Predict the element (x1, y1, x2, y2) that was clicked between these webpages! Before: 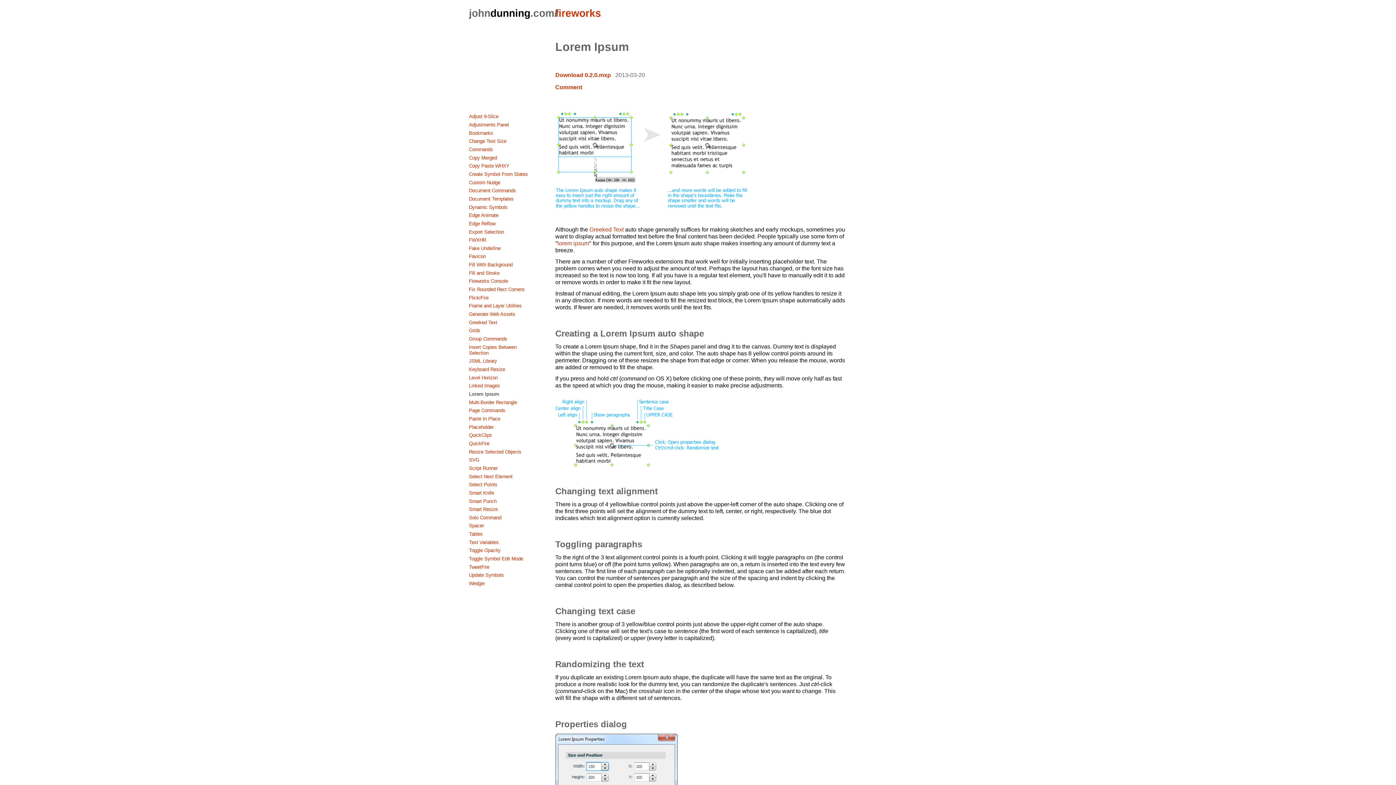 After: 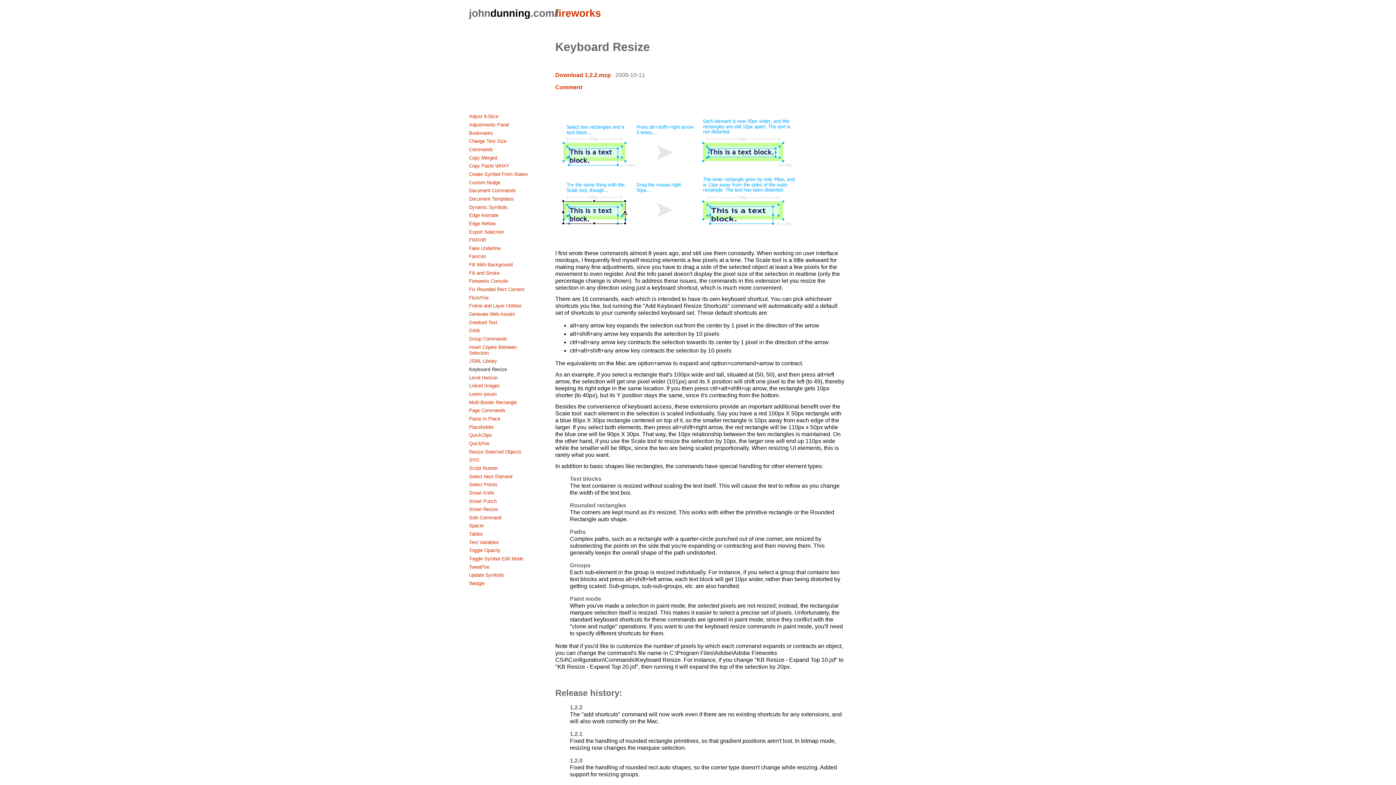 Action: label: Keyboard Resize bbox: (469, 366, 505, 372)